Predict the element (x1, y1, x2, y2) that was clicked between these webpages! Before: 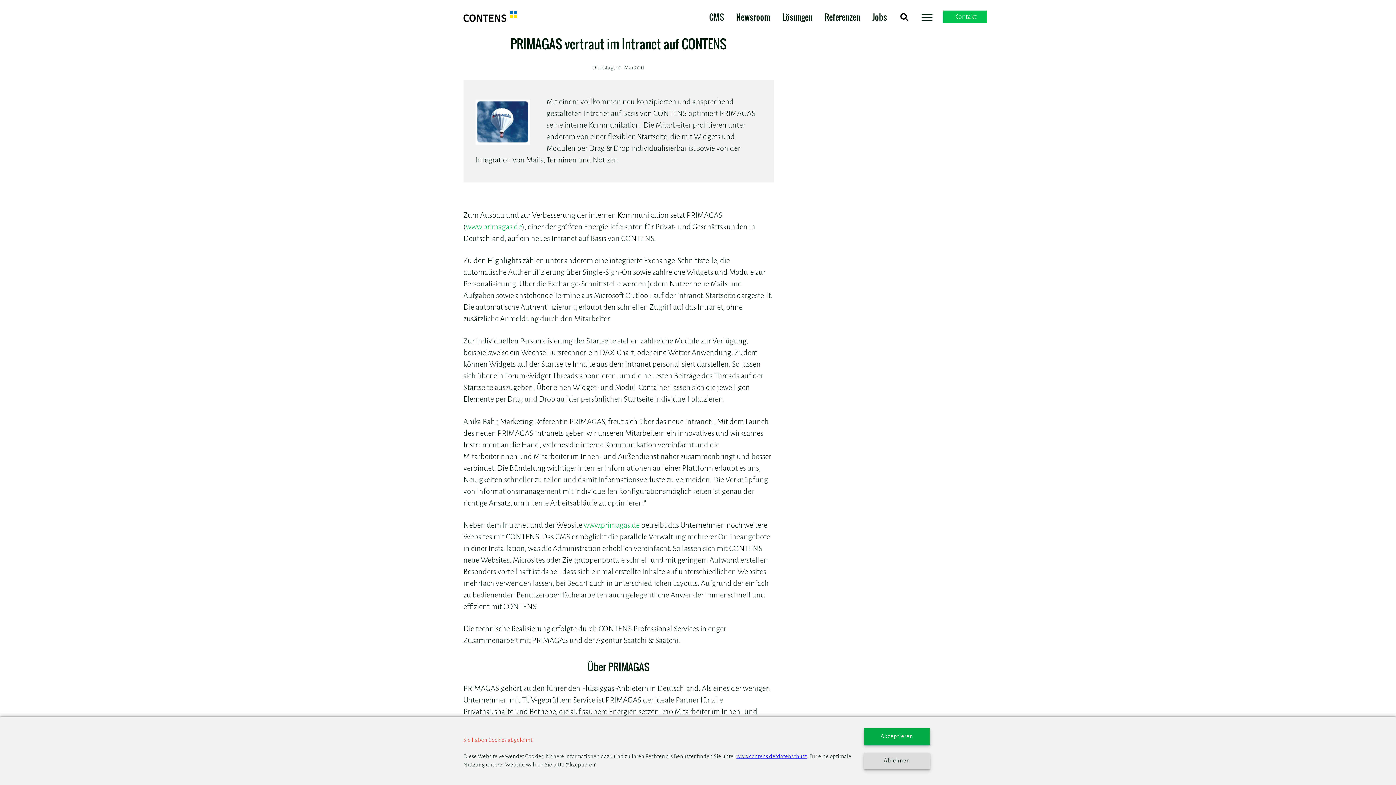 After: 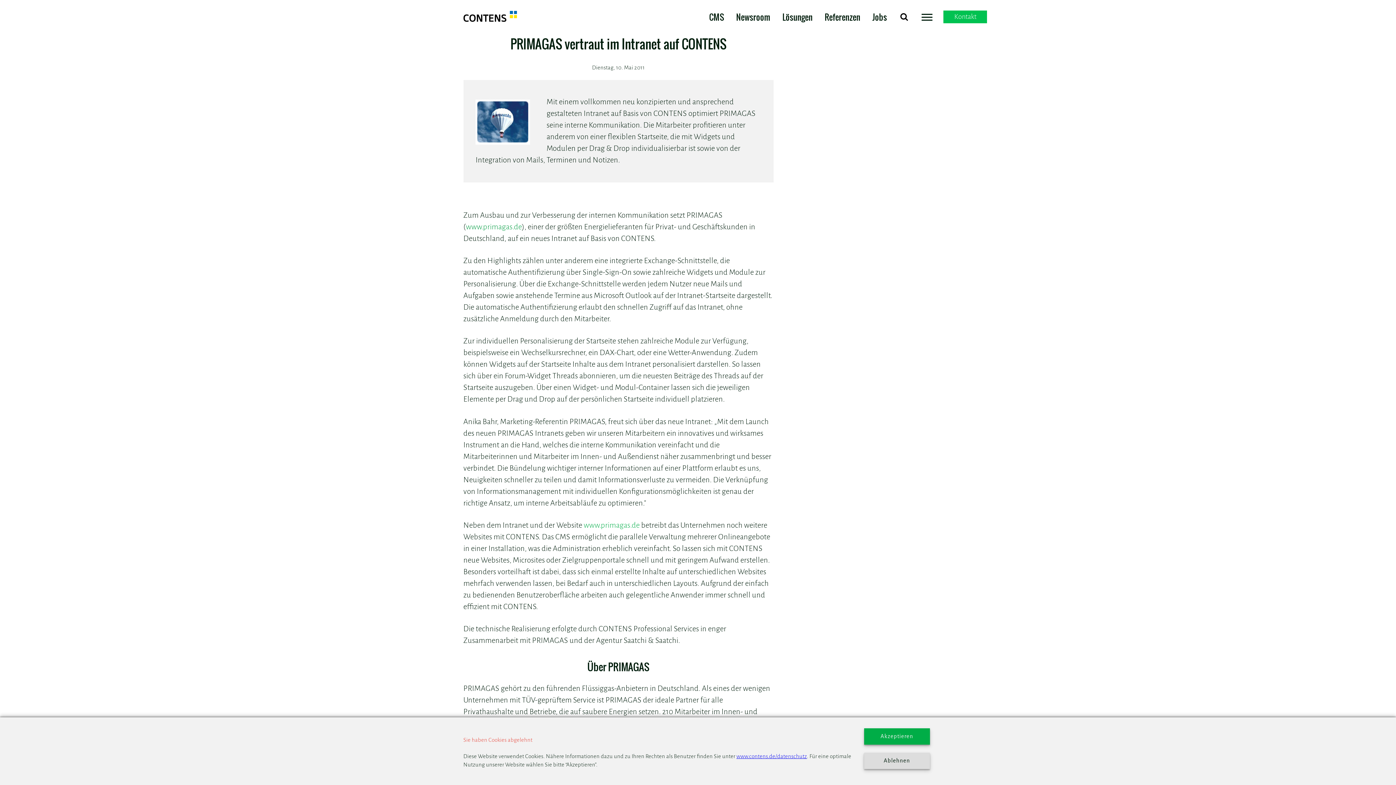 Action: bbox: (466, 222, 522, 231) label: www.primagas.de